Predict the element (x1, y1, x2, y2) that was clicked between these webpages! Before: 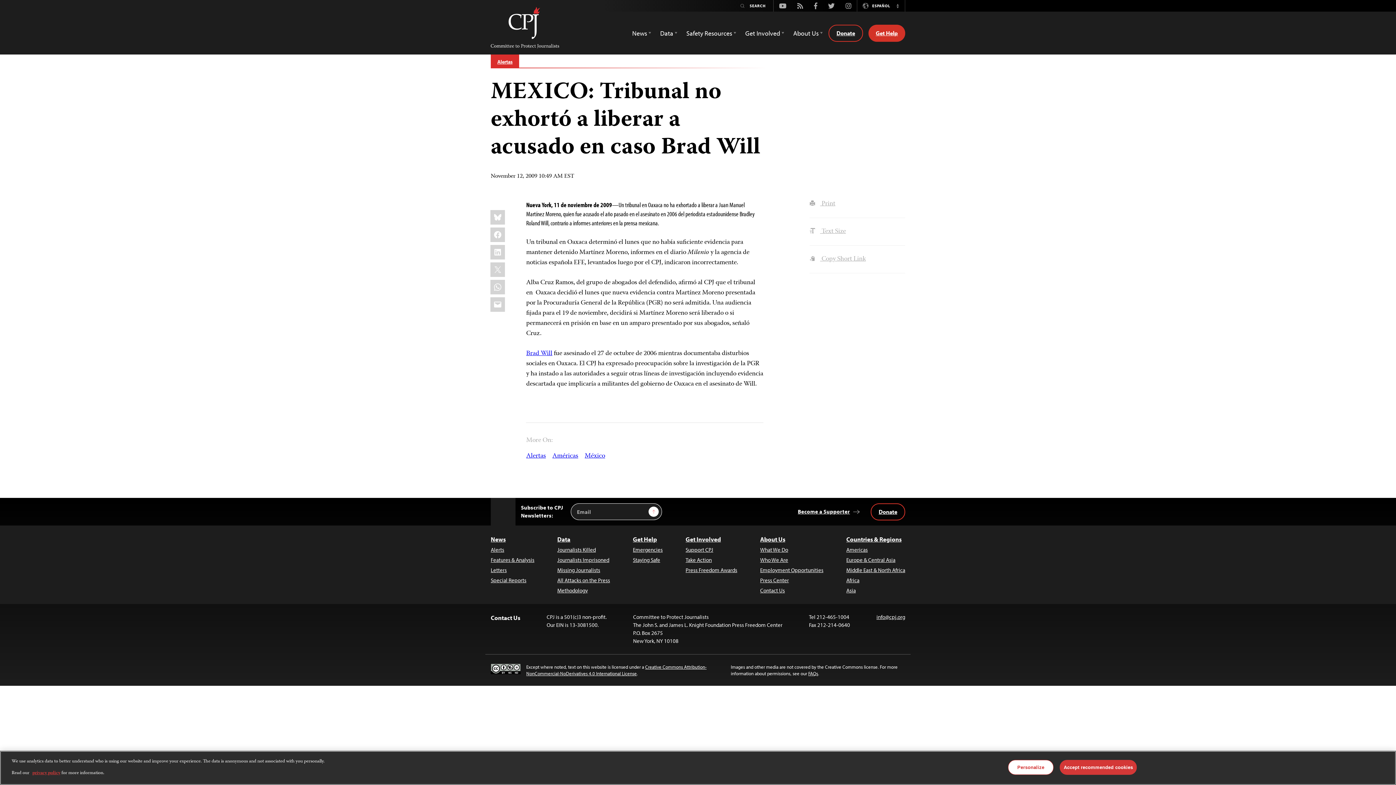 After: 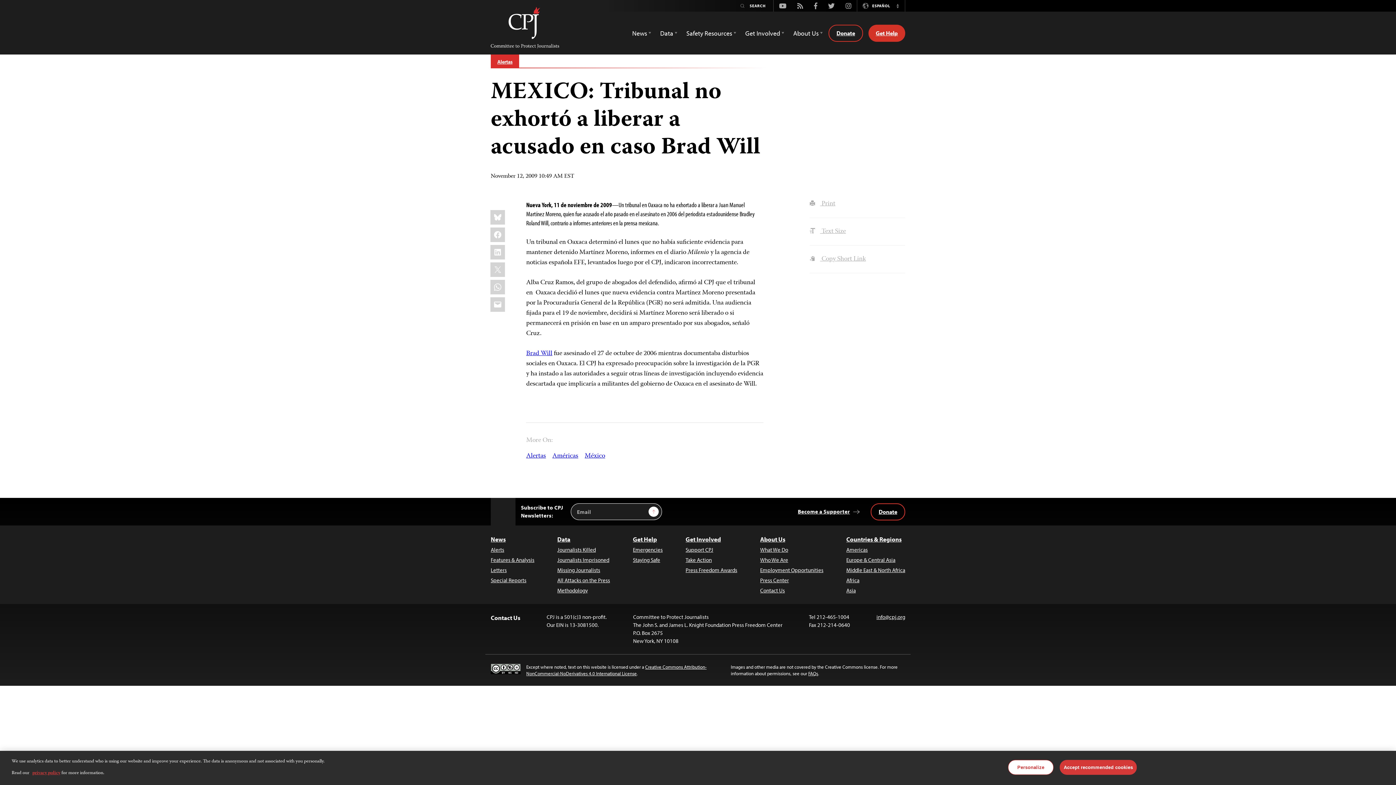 Action: bbox: (648, 506, 658, 517) label: Sign Up